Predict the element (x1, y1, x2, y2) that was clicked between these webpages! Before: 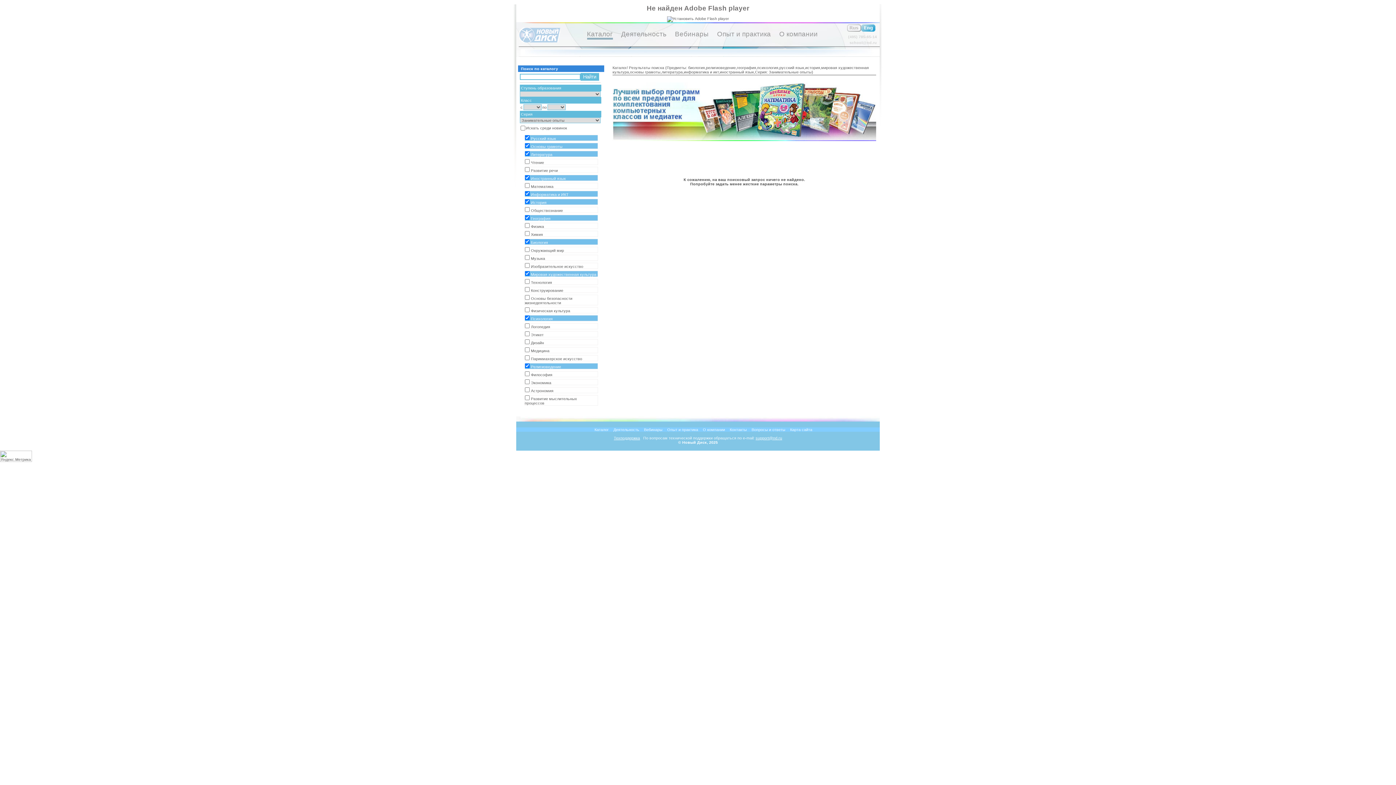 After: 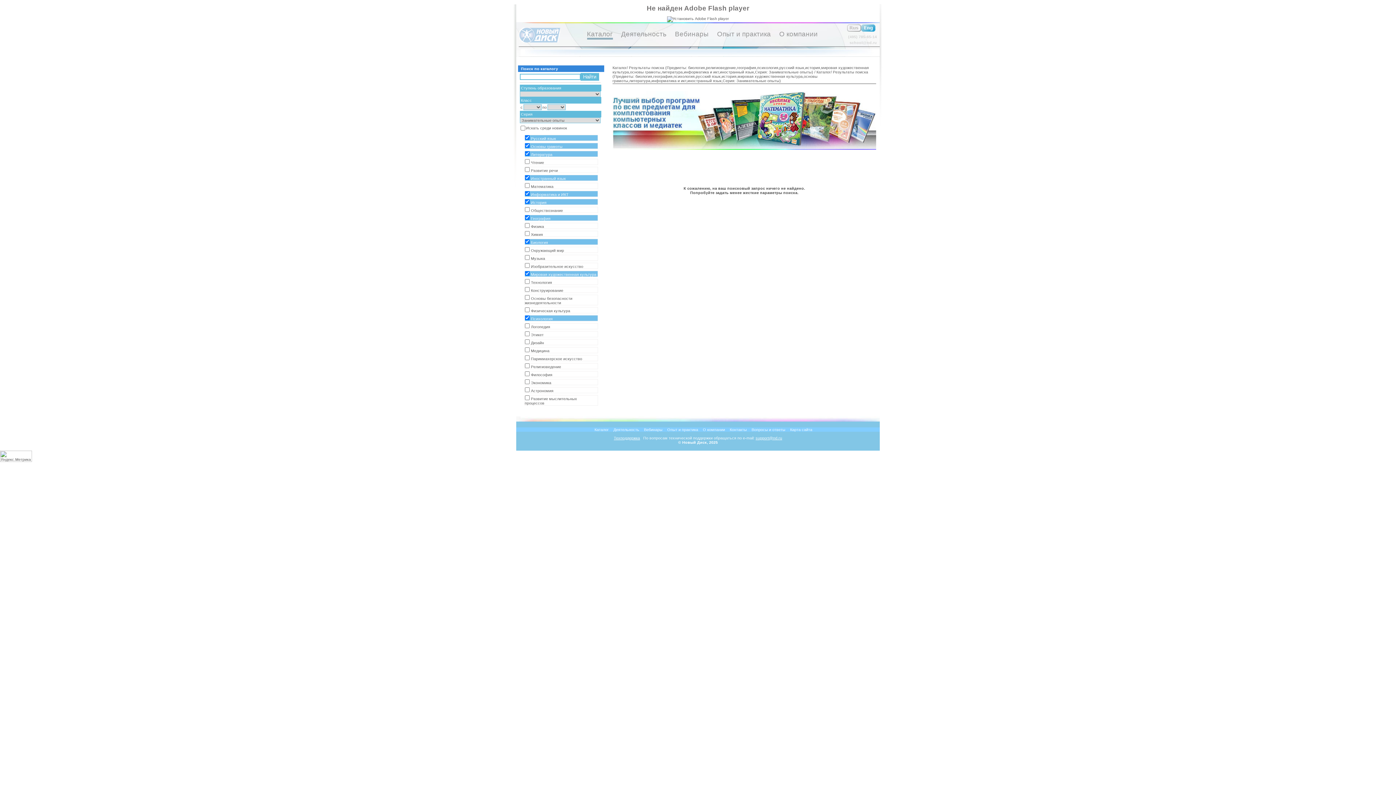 Action: label: Религиоведение bbox: (524, 363, 598, 369)